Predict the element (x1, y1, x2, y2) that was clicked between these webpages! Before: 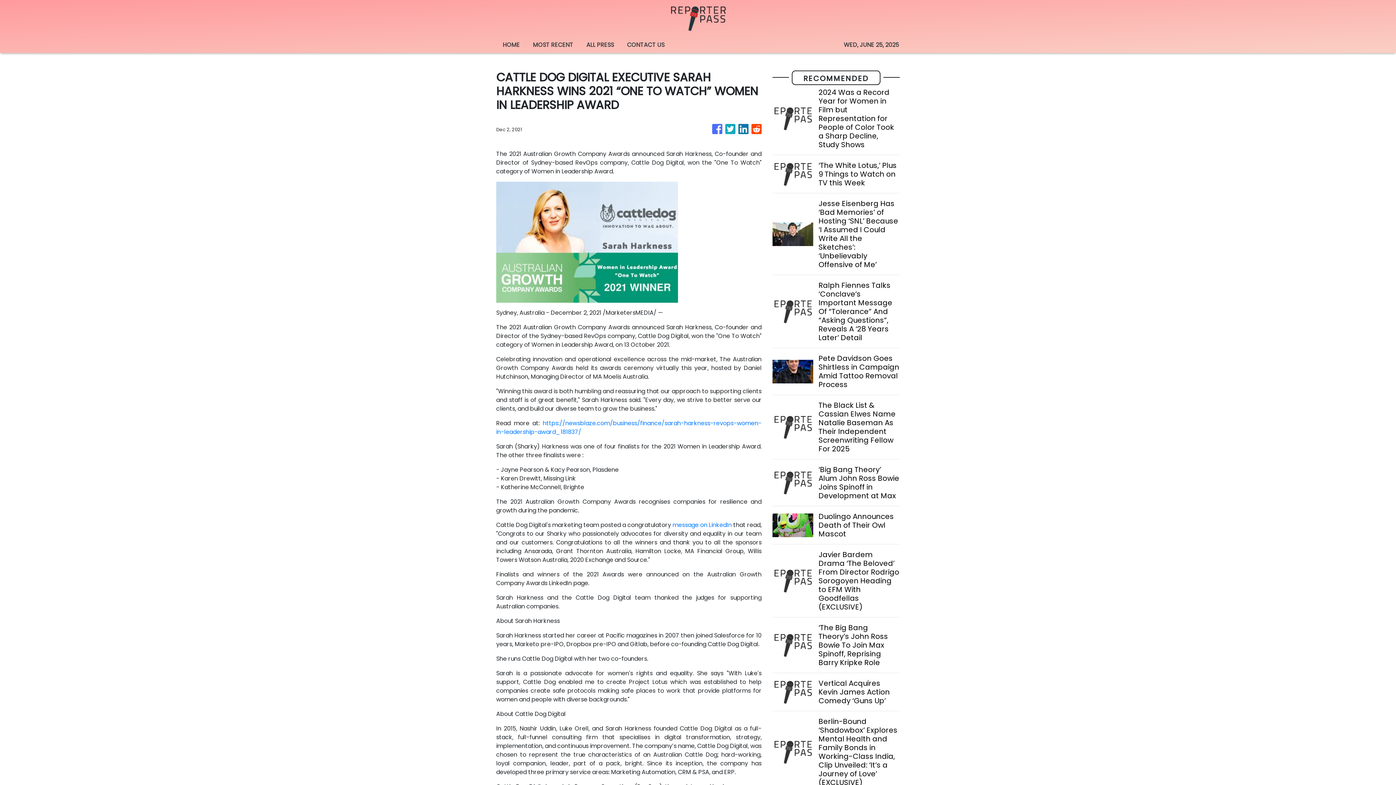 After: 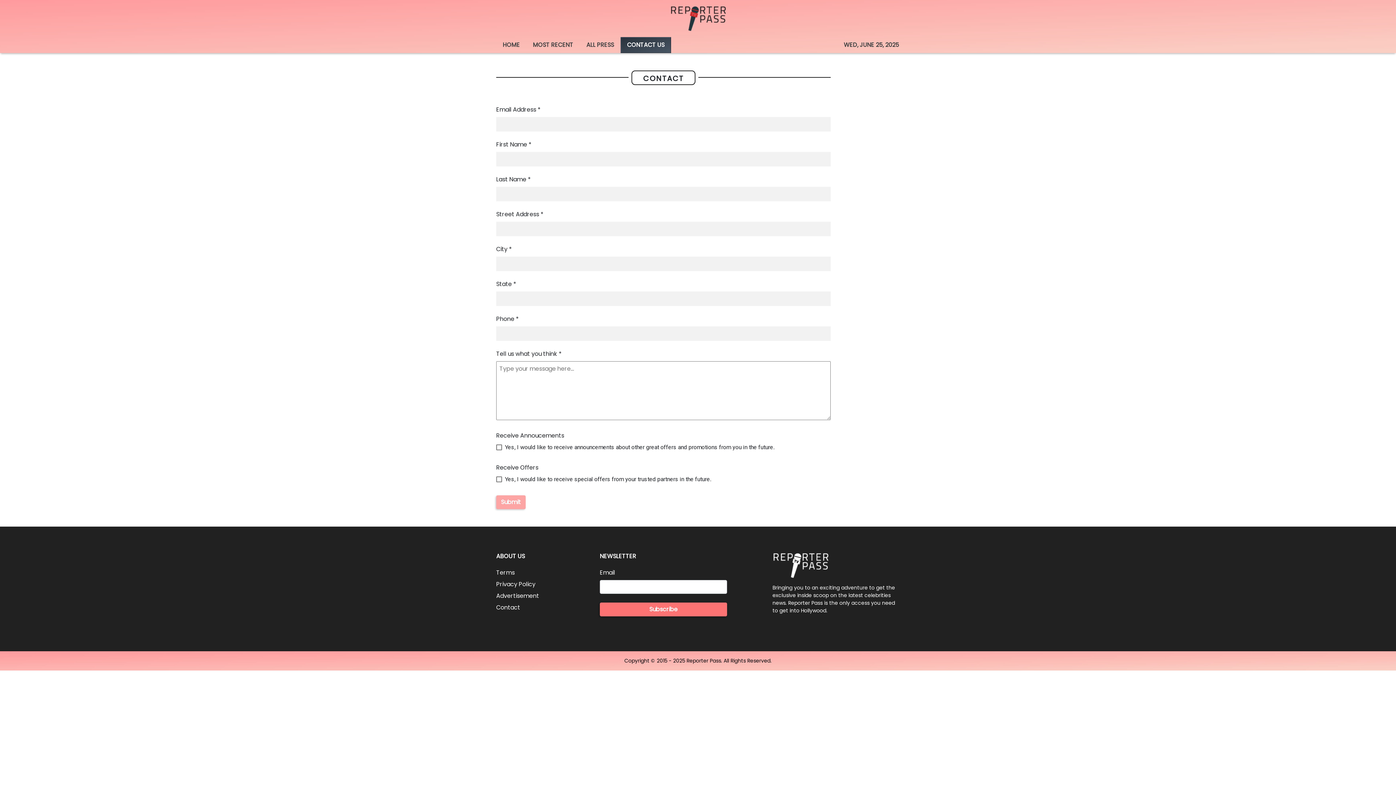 Action: label: CONTACT US bbox: (620, 37, 671, 53)